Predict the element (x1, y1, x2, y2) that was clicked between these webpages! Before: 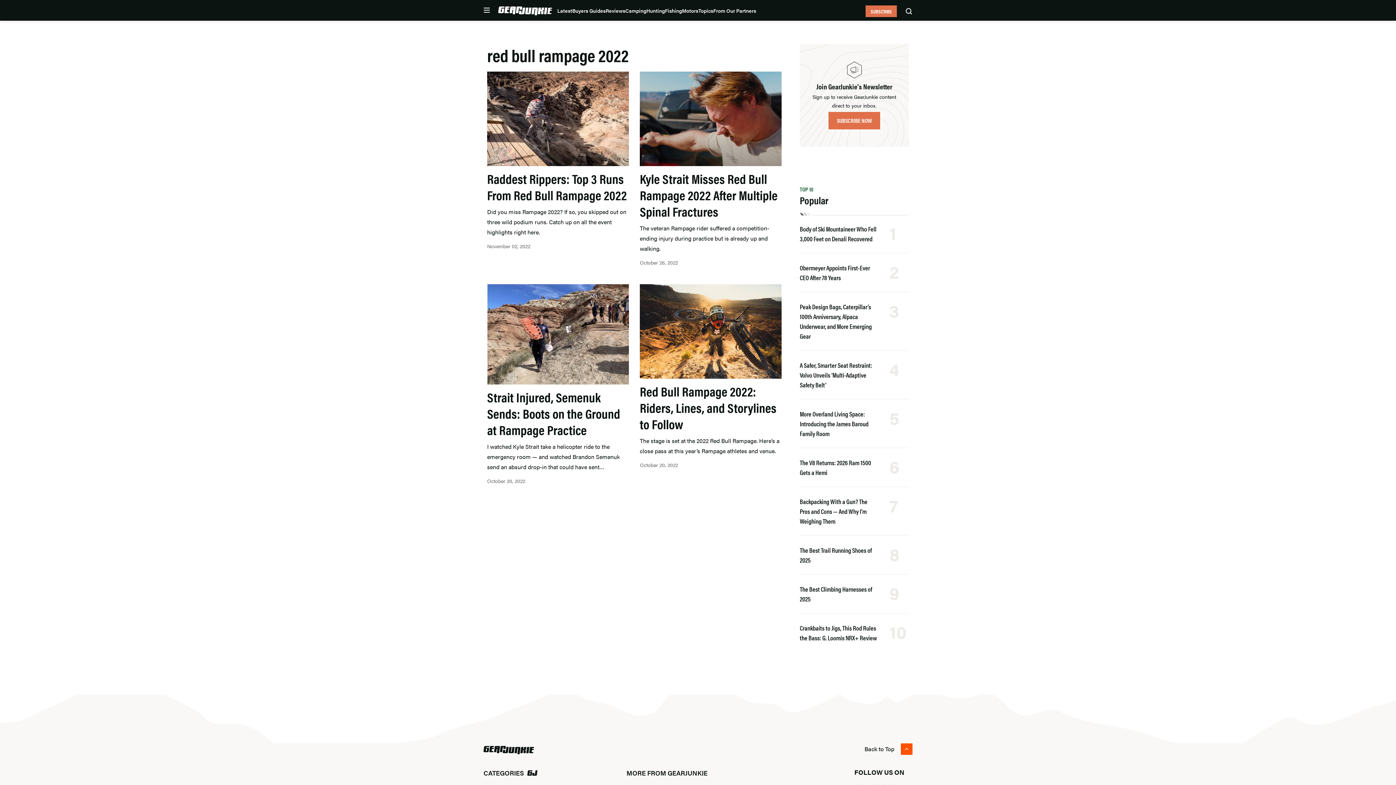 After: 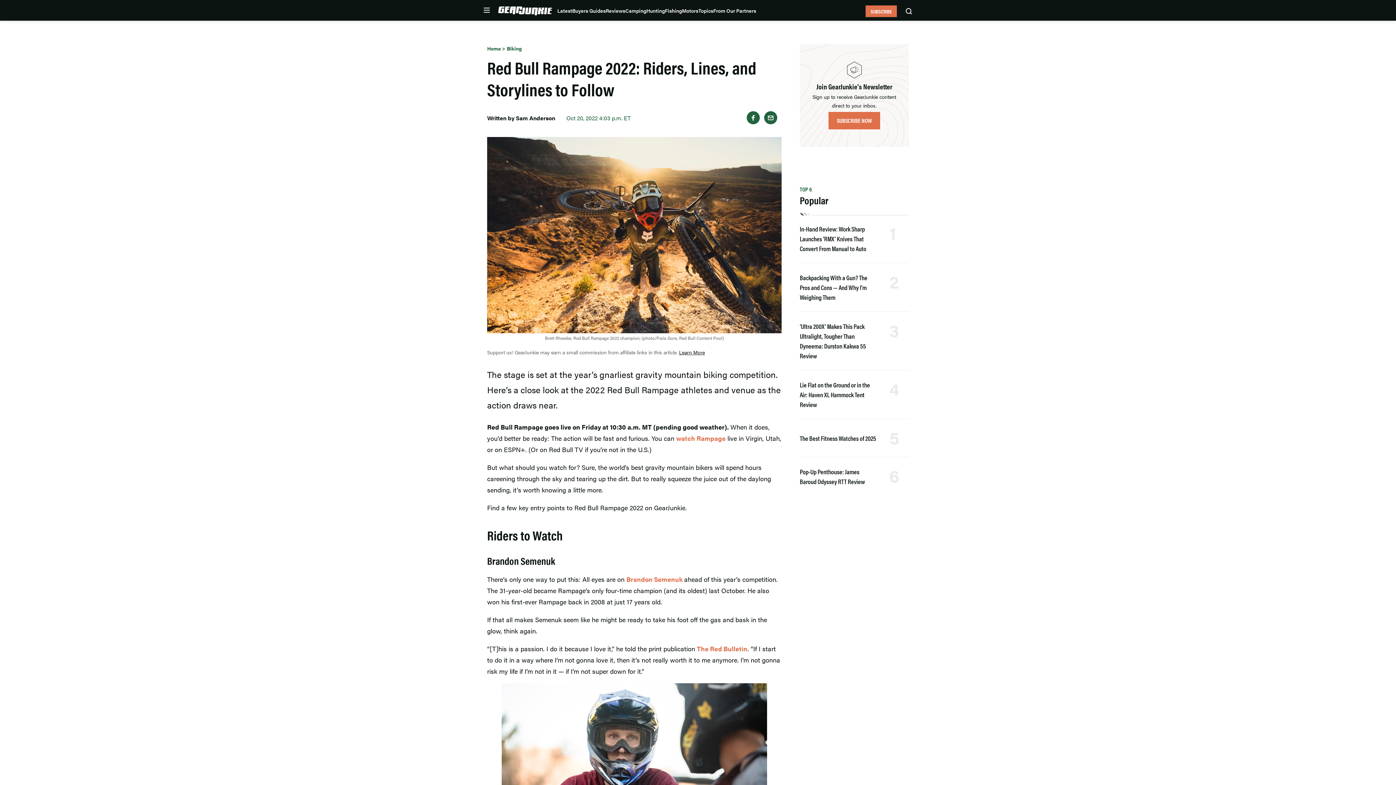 Action: label: Red Bull Rampage 2022: Riders, Lines, and Storylines to Follow bbox: (640, 381, 776, 433)